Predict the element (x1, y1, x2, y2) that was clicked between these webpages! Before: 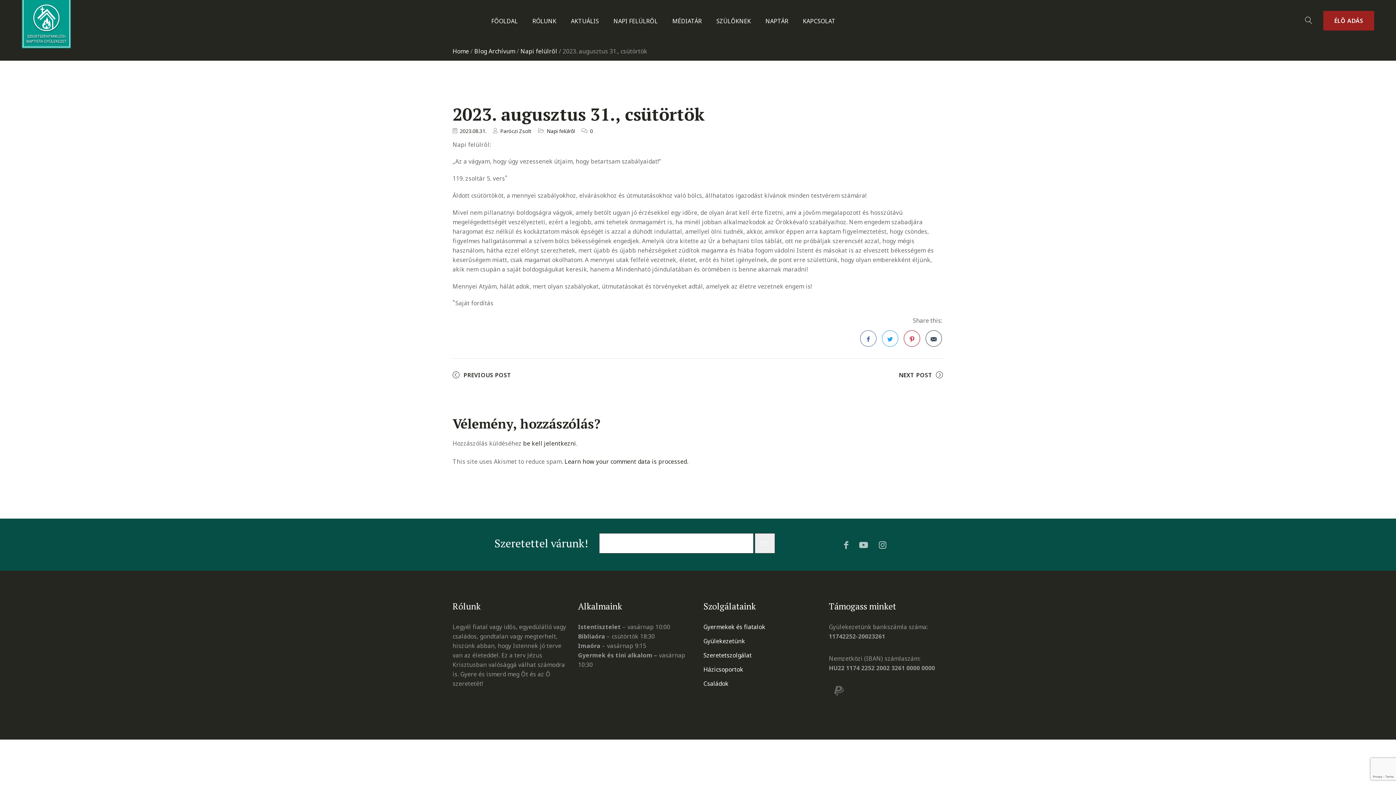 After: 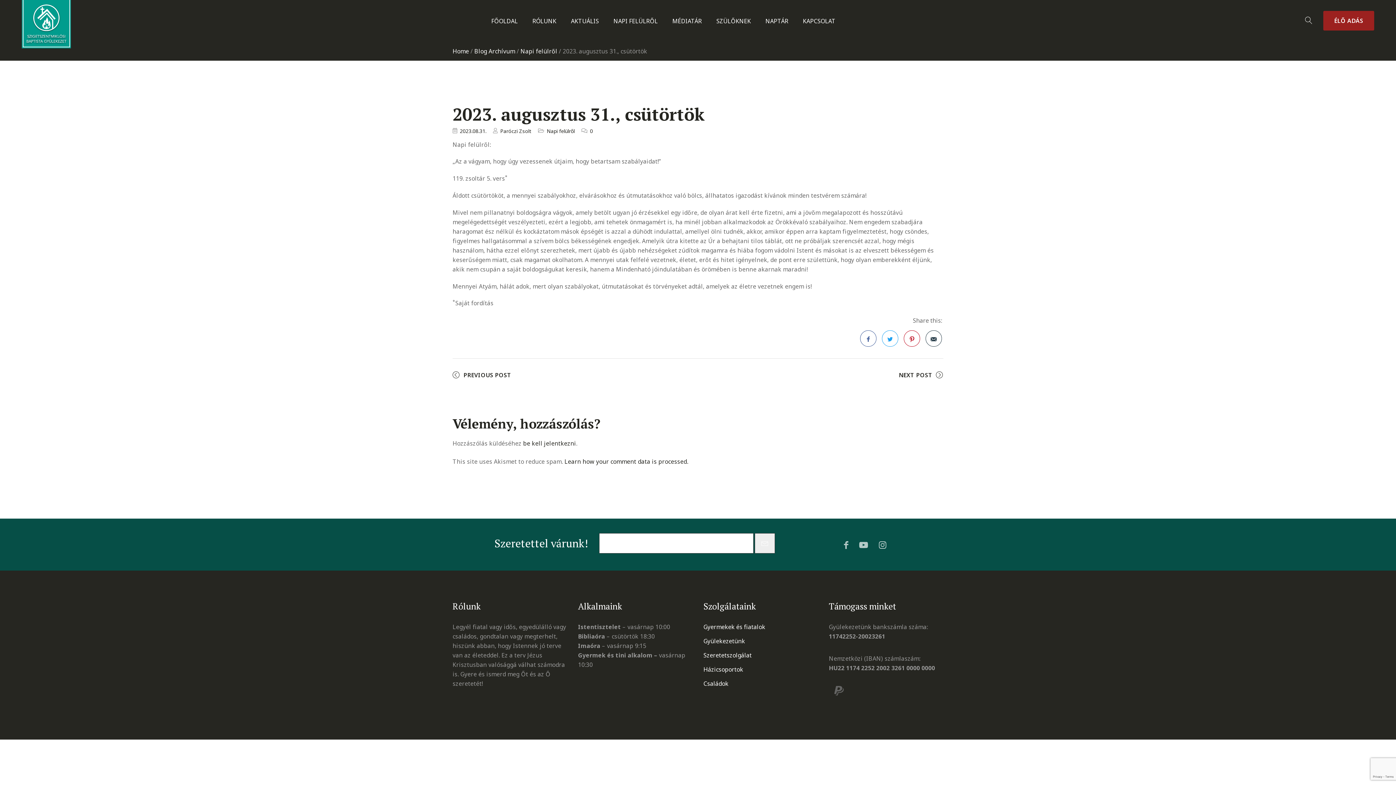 Action: bbox: (460, 127, 486, 134) label: 2023.08.31.